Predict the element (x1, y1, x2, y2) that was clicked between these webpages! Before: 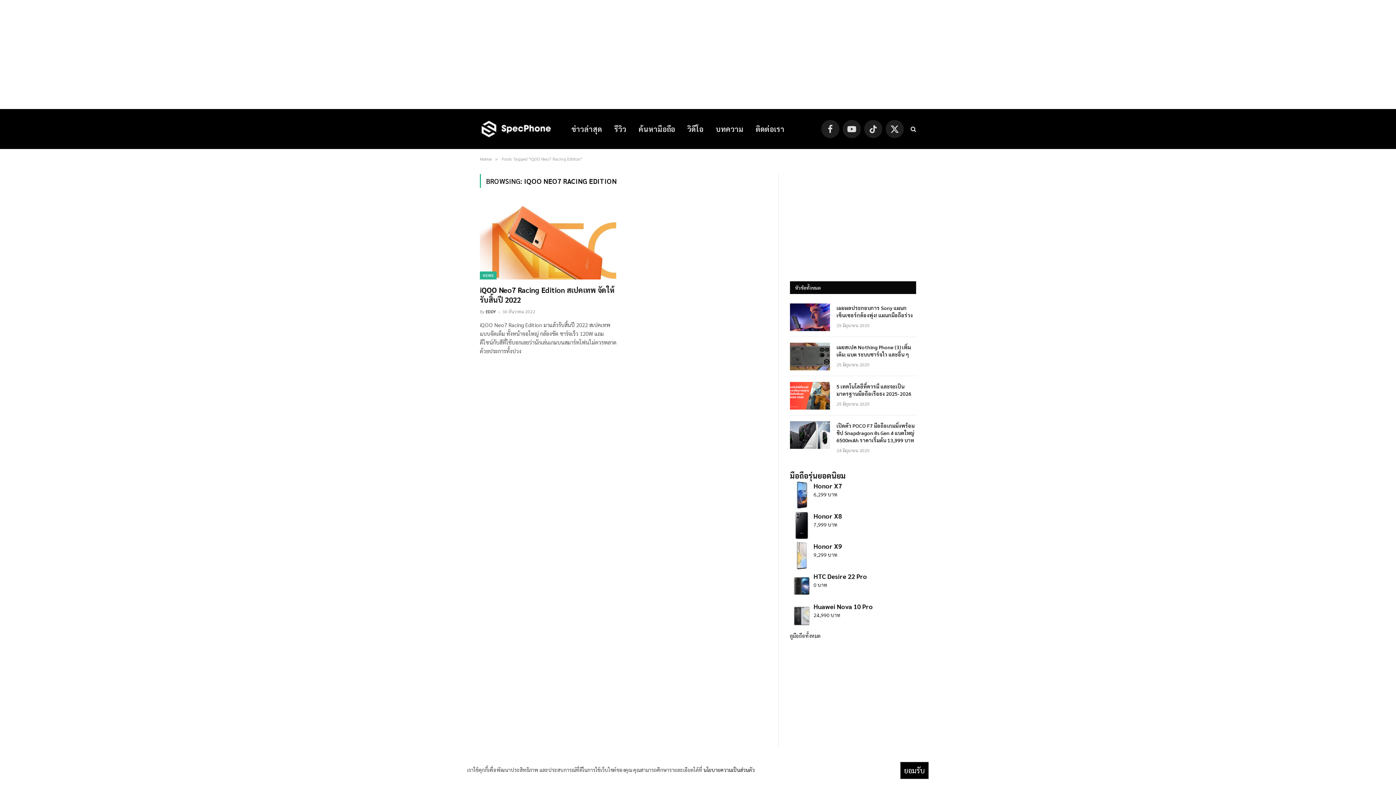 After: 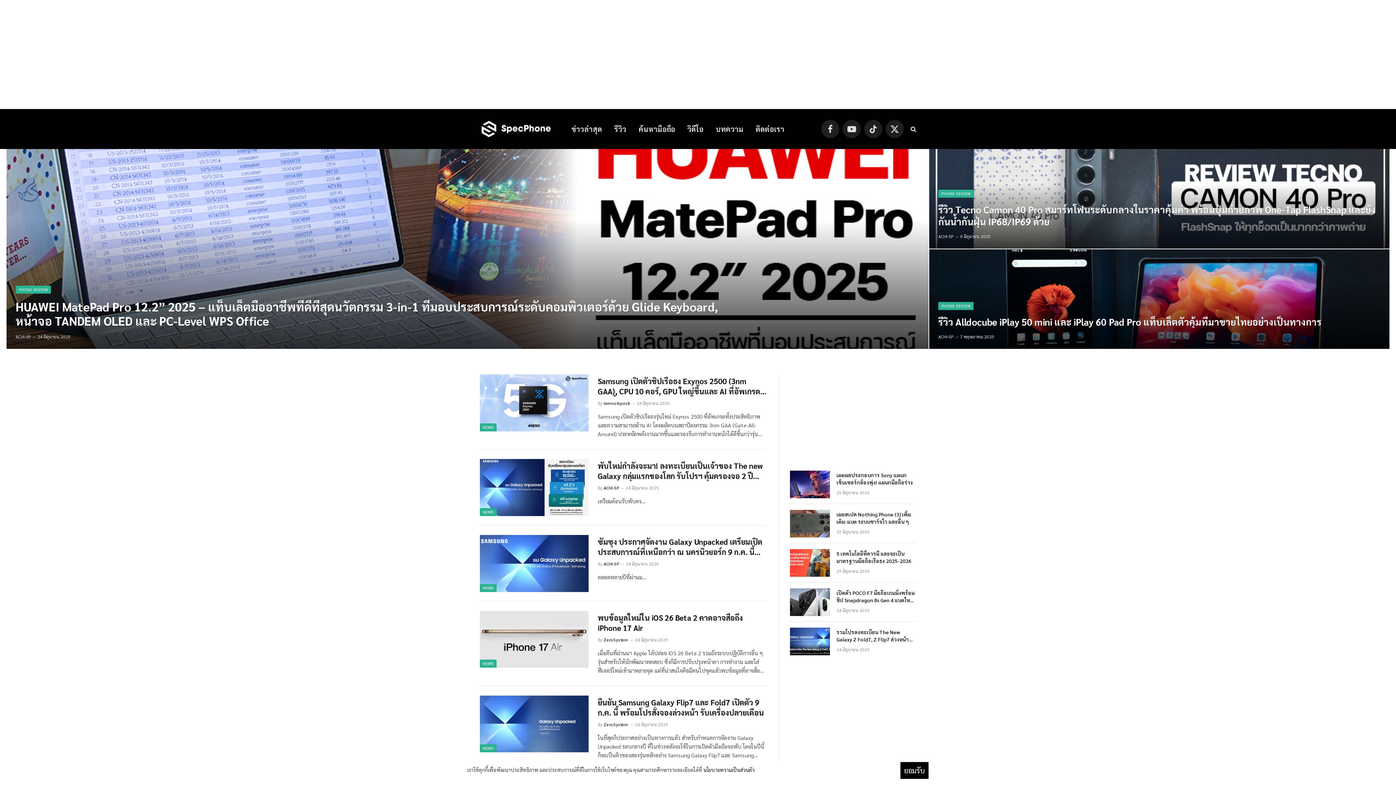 Action: bbox: (480, 116, 552, 141)